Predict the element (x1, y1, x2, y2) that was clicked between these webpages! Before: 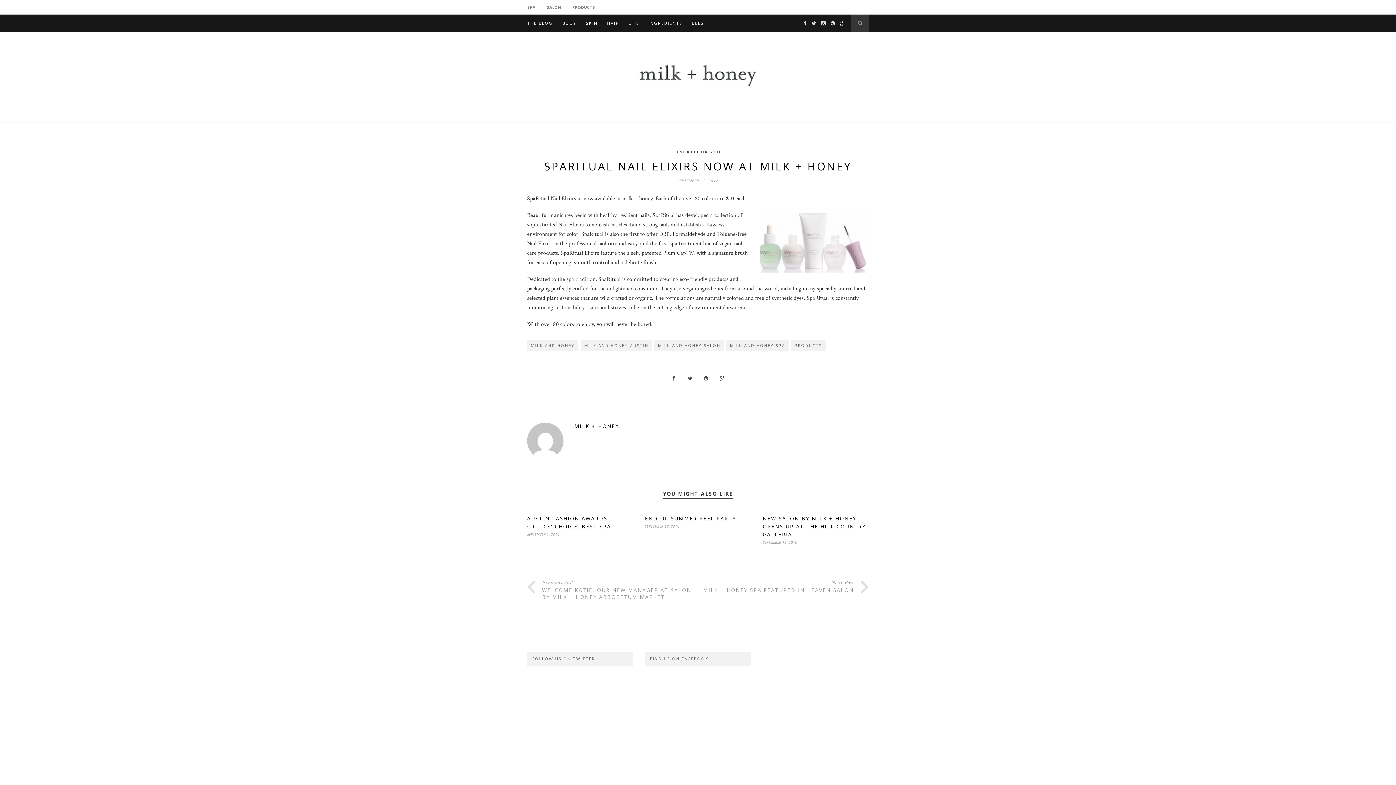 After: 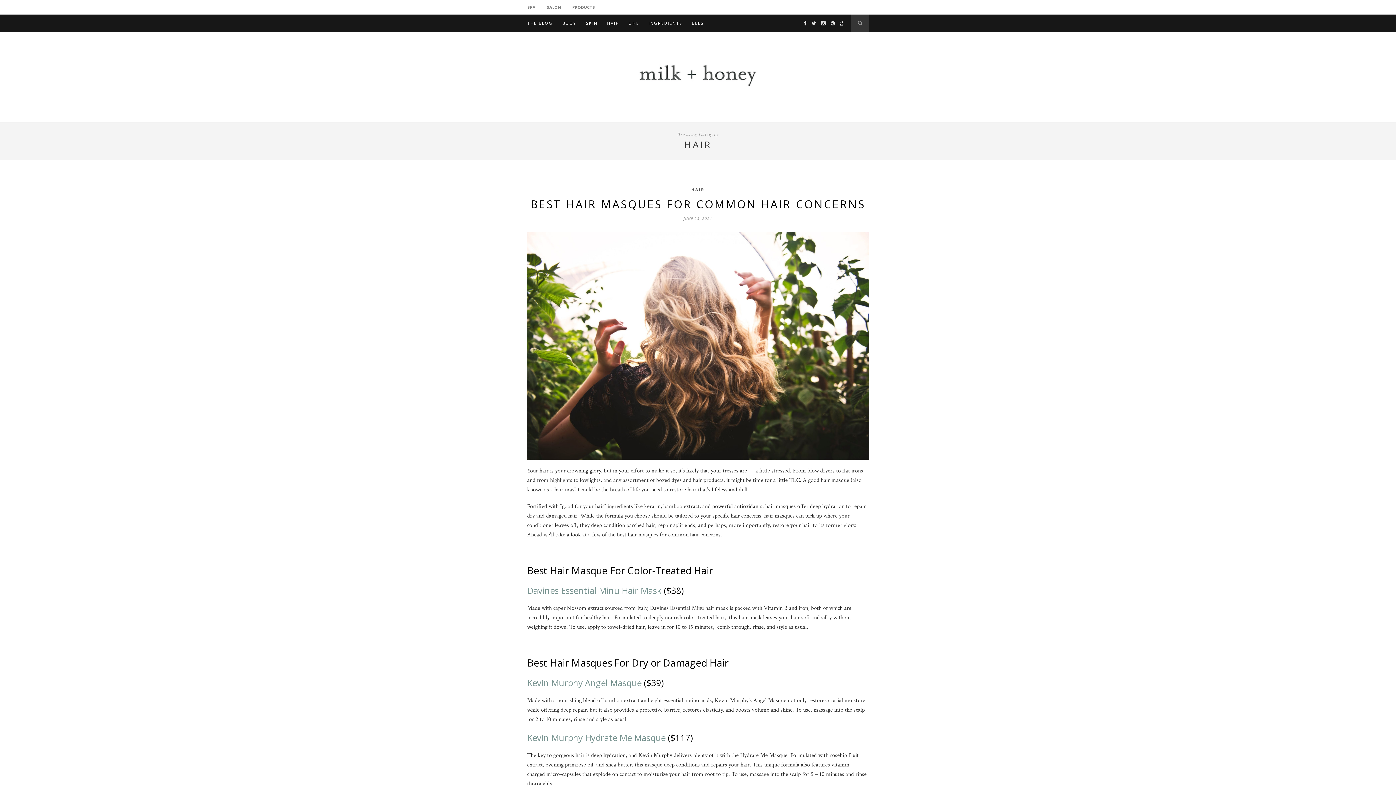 Action: bbox: (607, 14, 619, 32) label: HAIR